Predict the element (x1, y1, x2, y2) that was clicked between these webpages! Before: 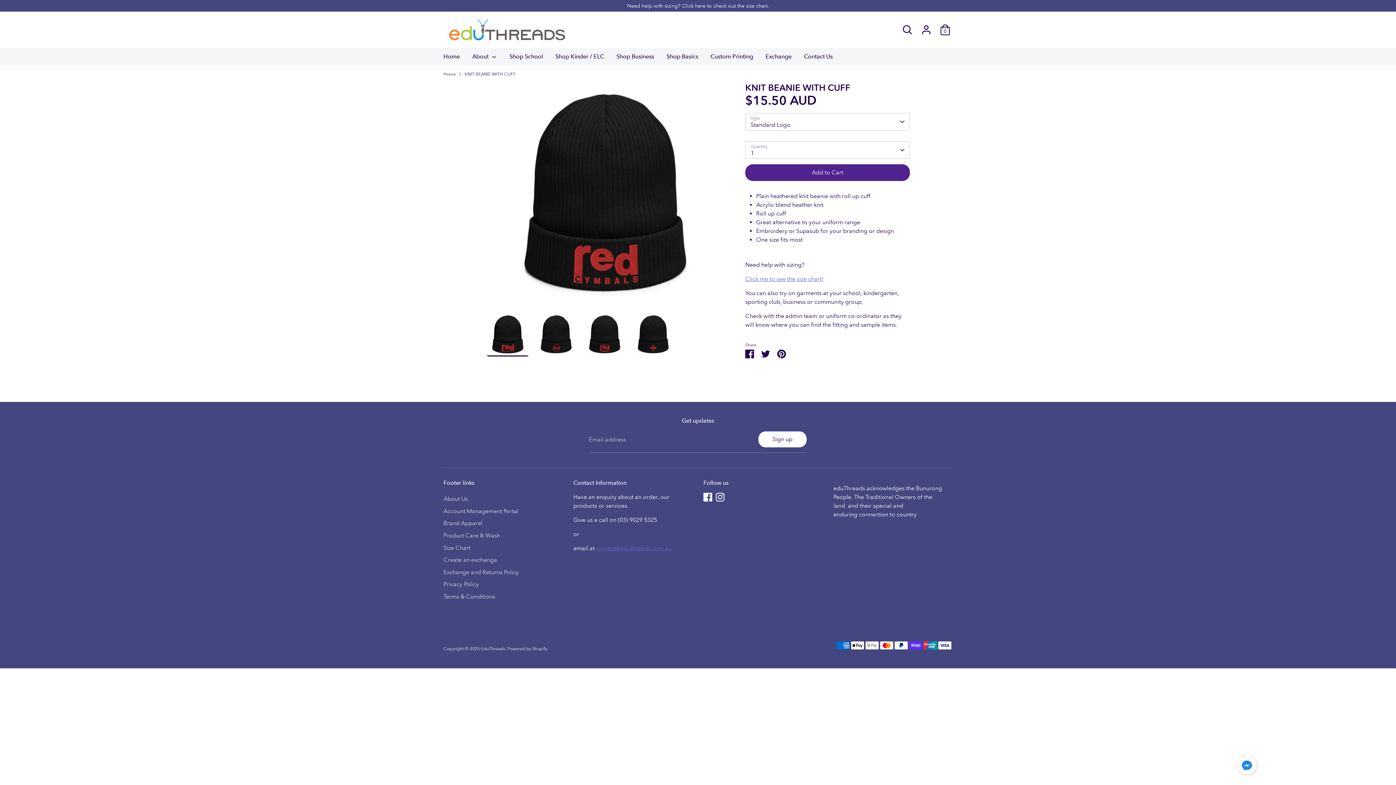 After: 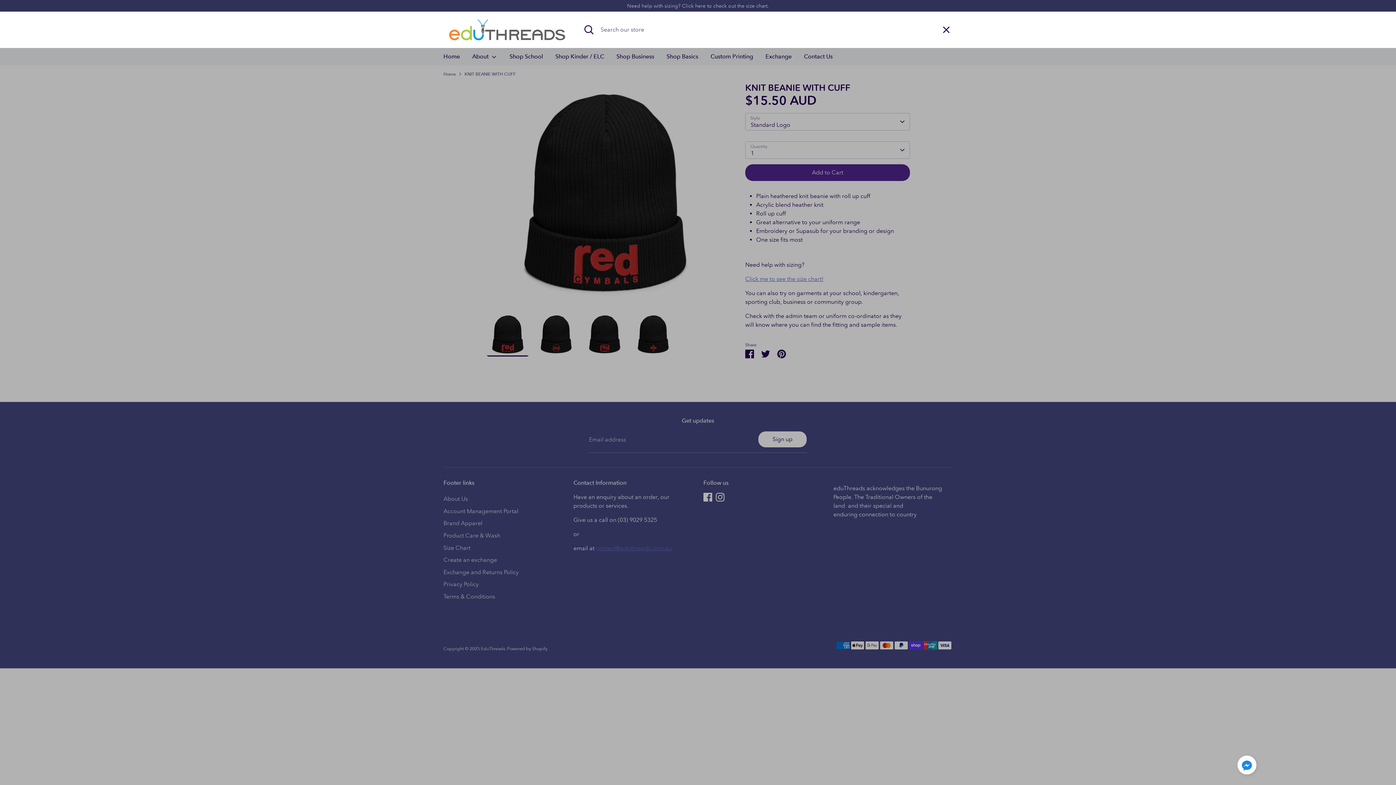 Action: bbox: (900, 22, 914, 37) label: Search